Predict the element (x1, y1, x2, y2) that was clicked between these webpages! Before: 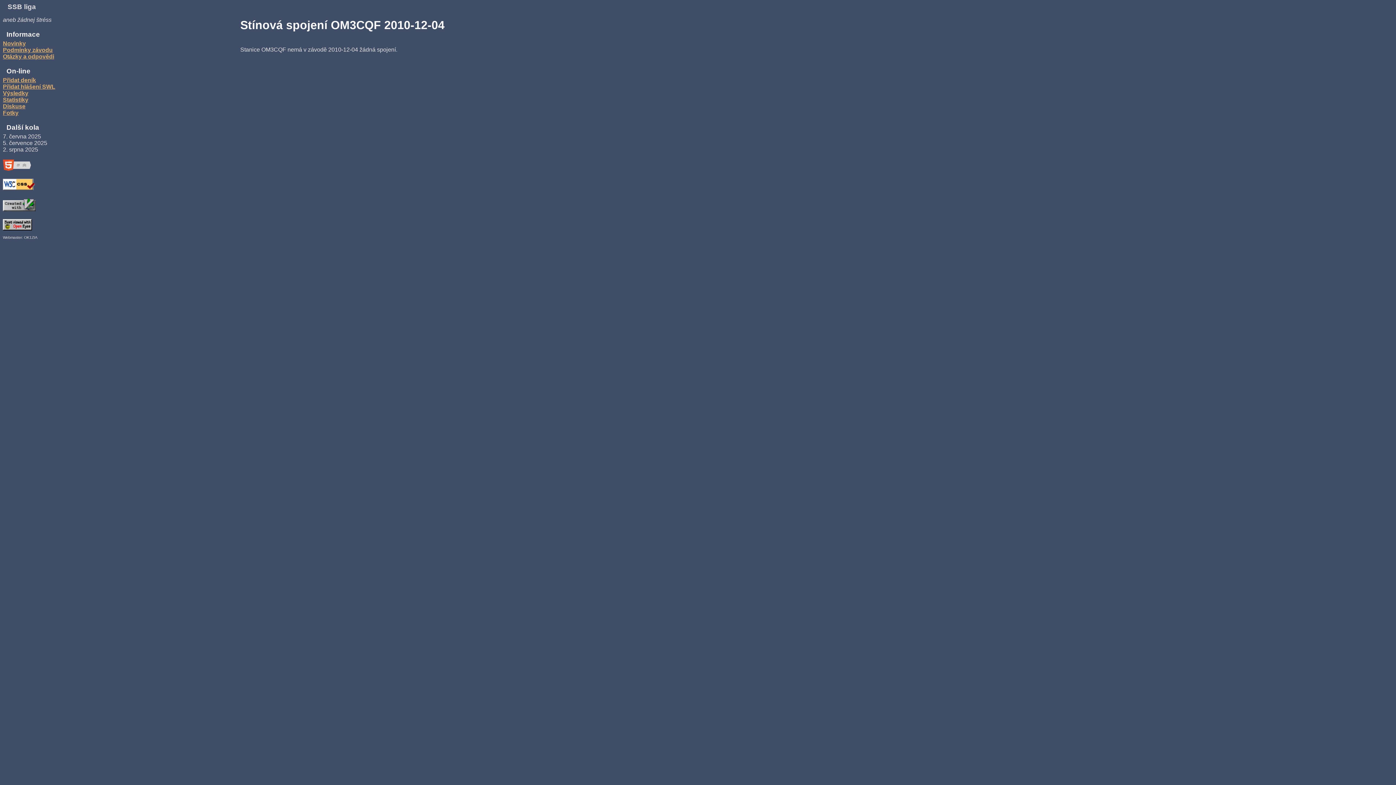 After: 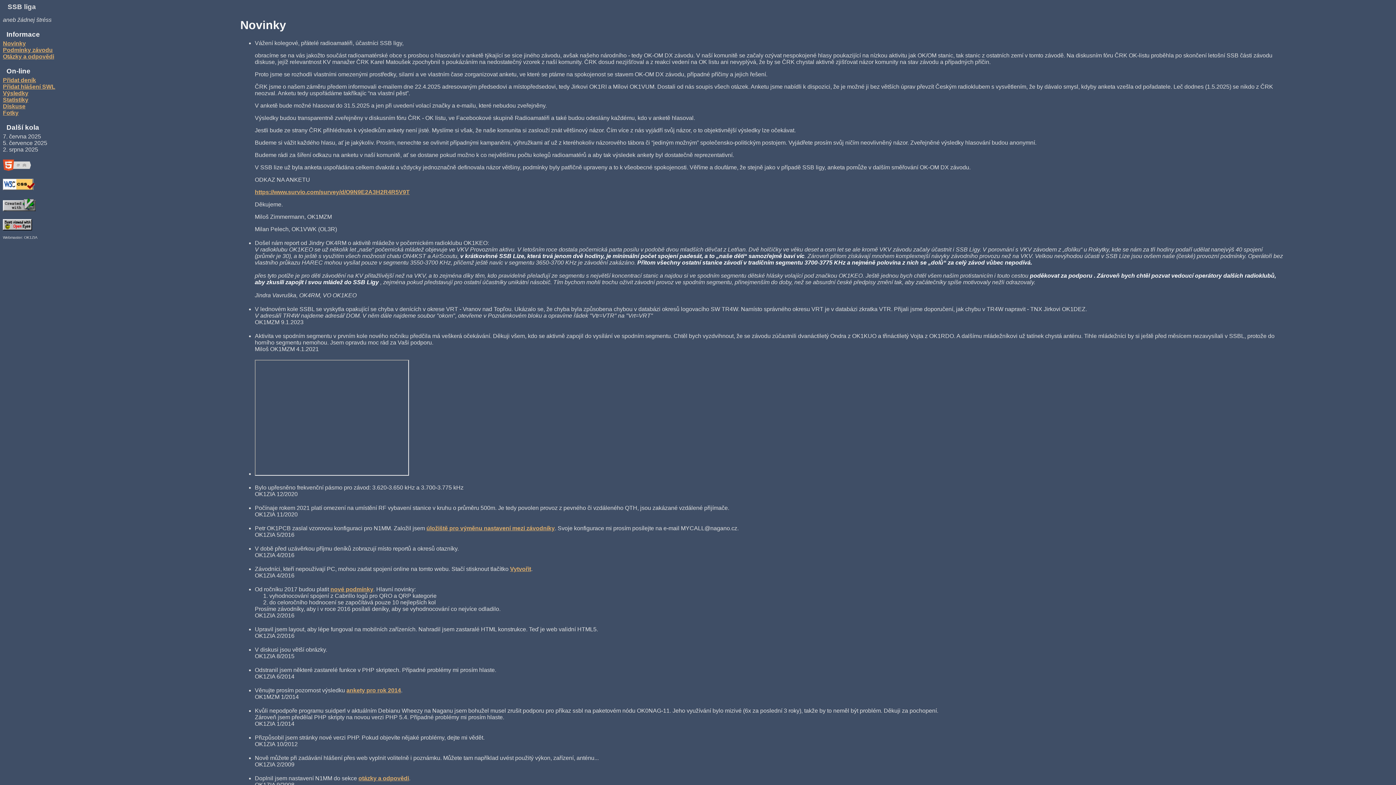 Action: bbox: (2, 40, 25, 46) label: Novinky